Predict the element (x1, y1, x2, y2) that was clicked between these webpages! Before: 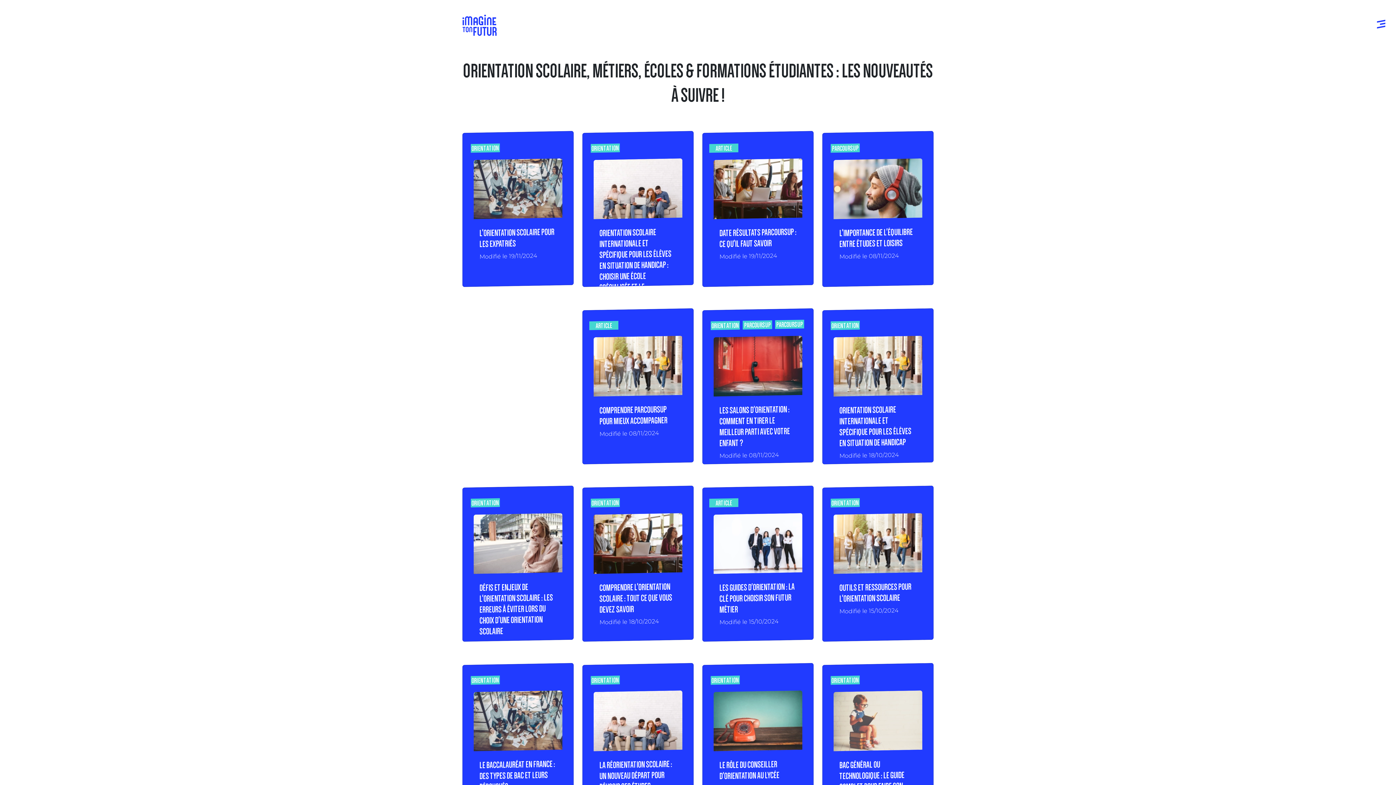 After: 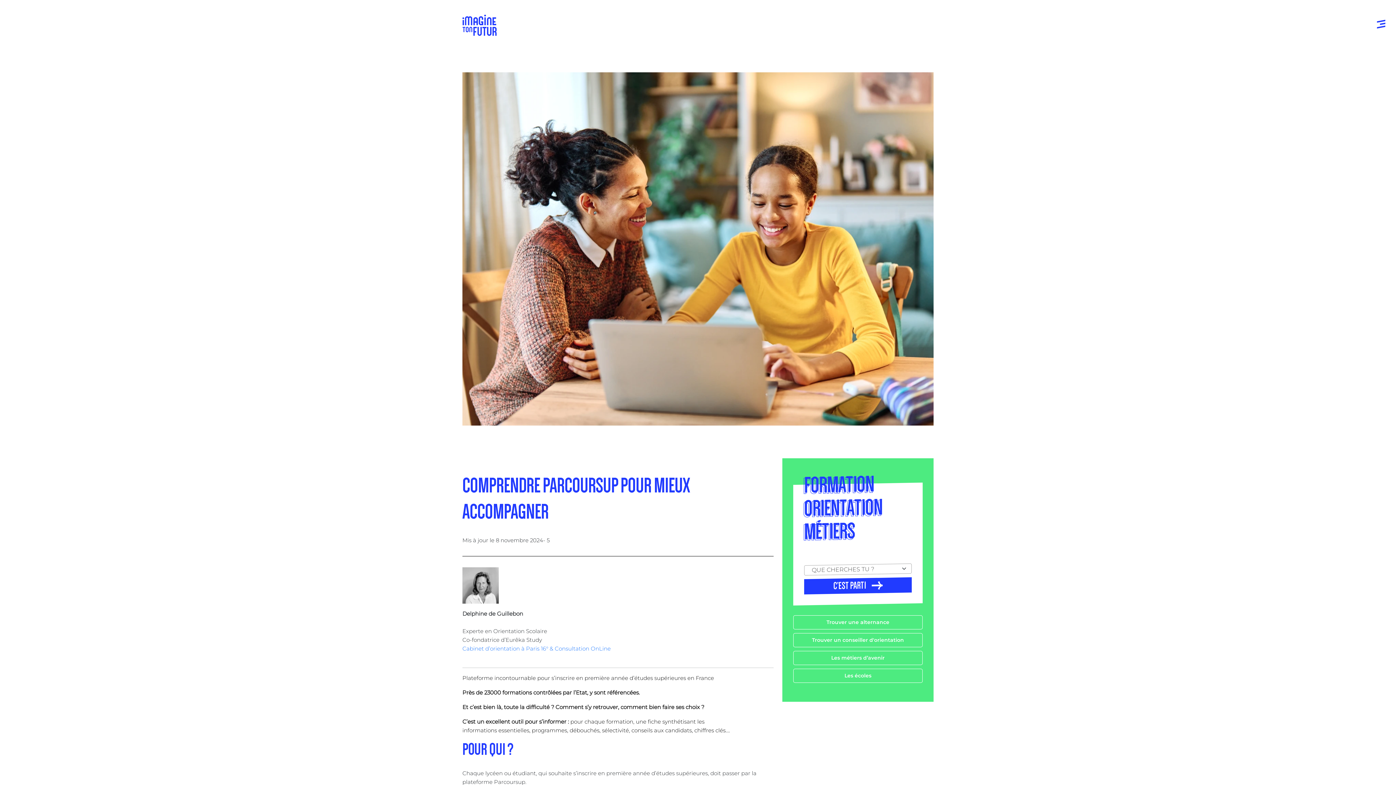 Action: label: ARTICLE
COMPRENDRE PARCOURSUP POUR MIEUX ACCOMPAGNER
Modifié le 08/11/2024 bbox: (582, 309, 693, 463)